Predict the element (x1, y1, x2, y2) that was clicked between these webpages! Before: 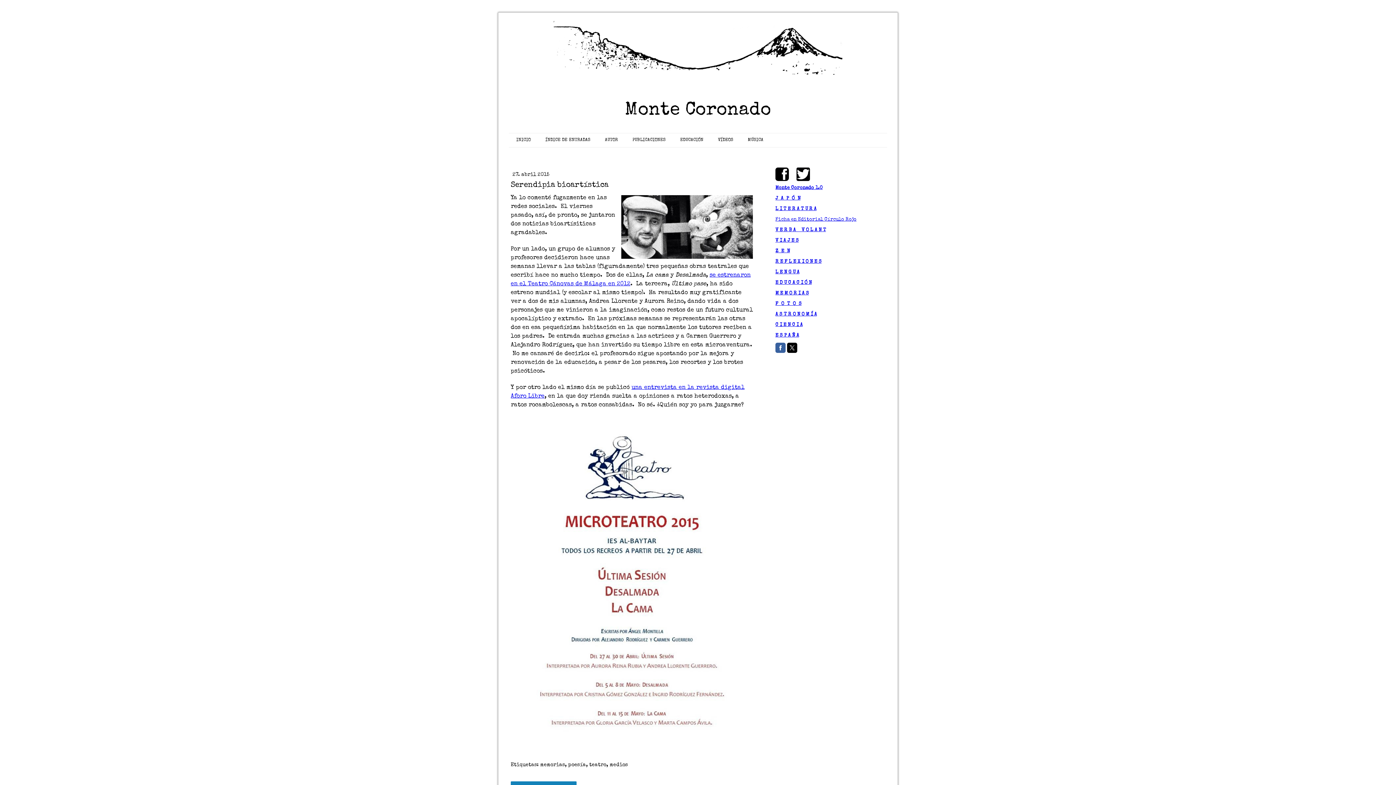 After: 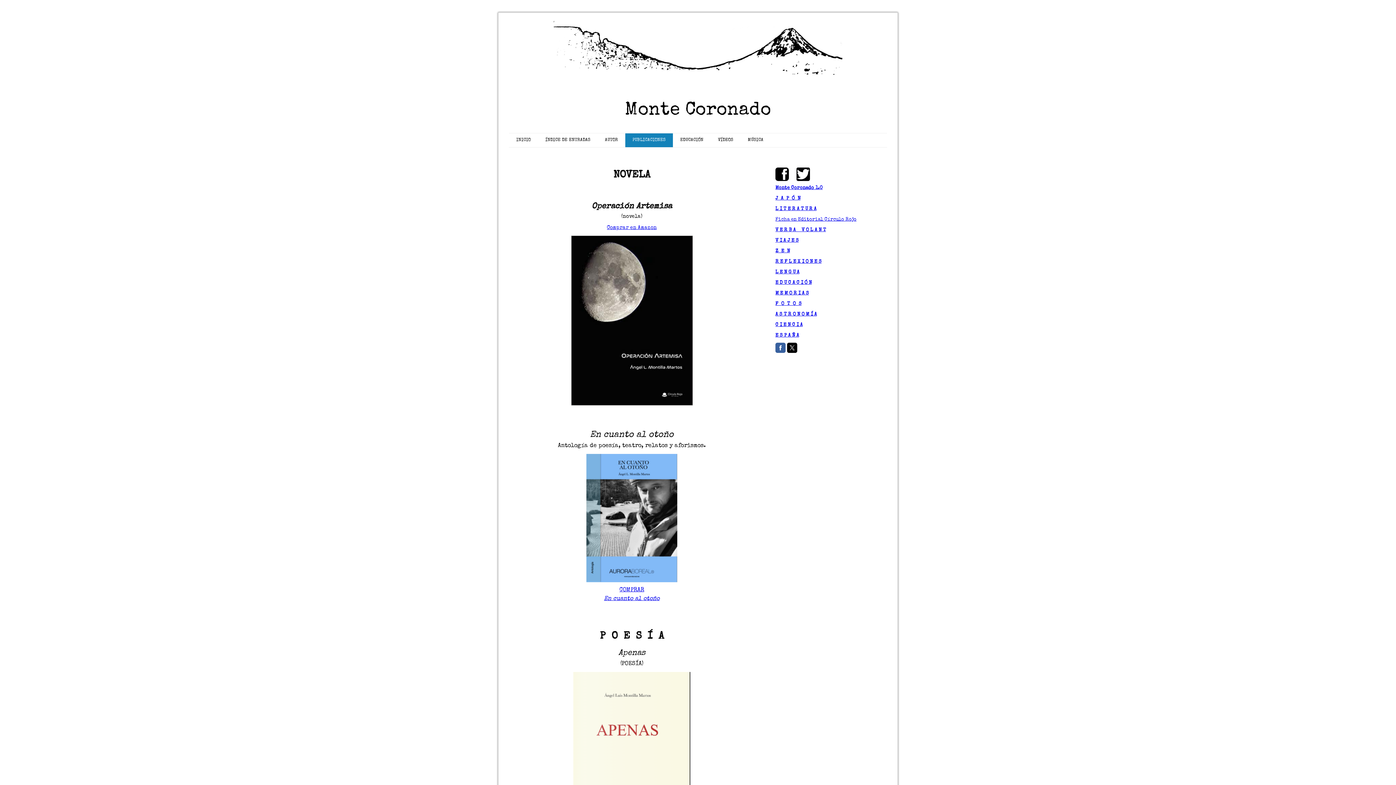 Action: bbox: (625, 133, 673, 147) label: PUBLICACIONES